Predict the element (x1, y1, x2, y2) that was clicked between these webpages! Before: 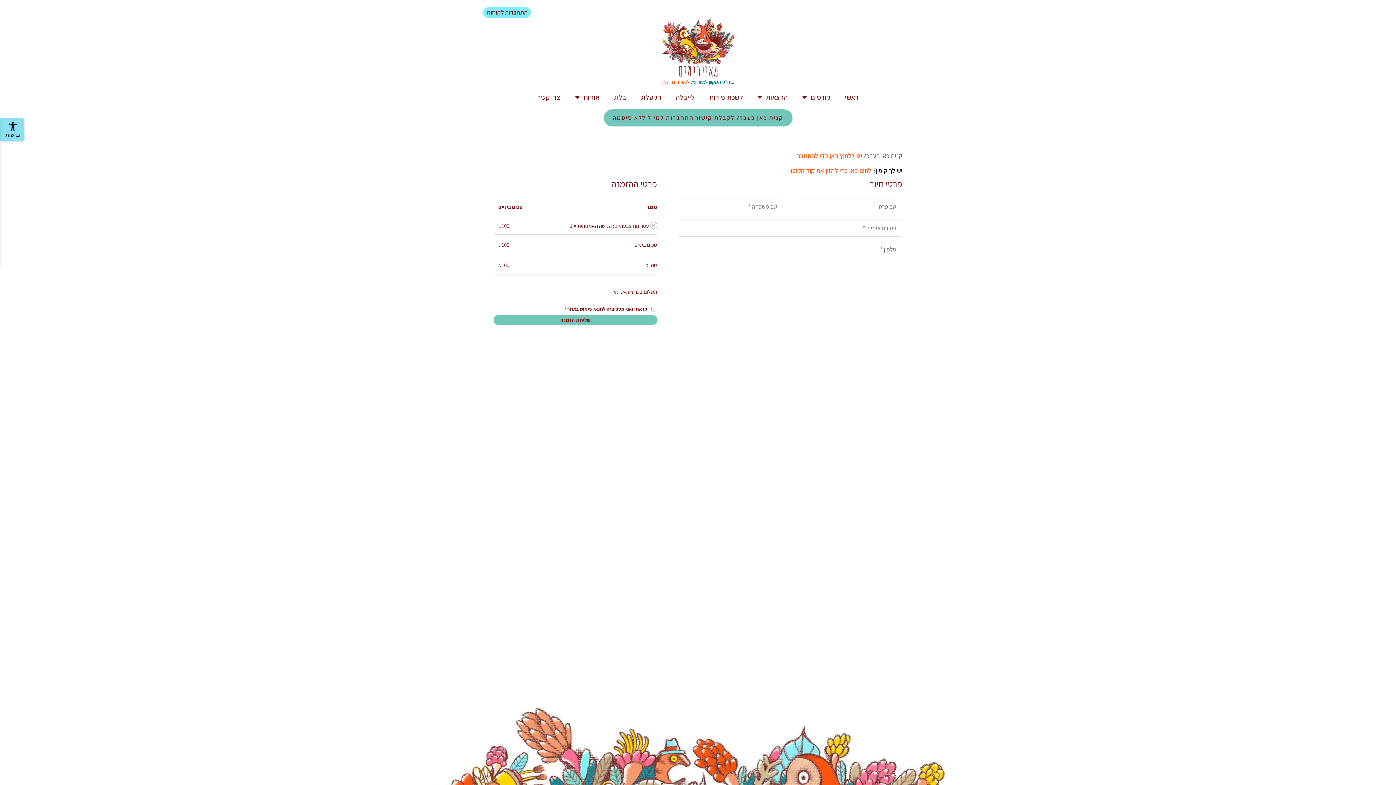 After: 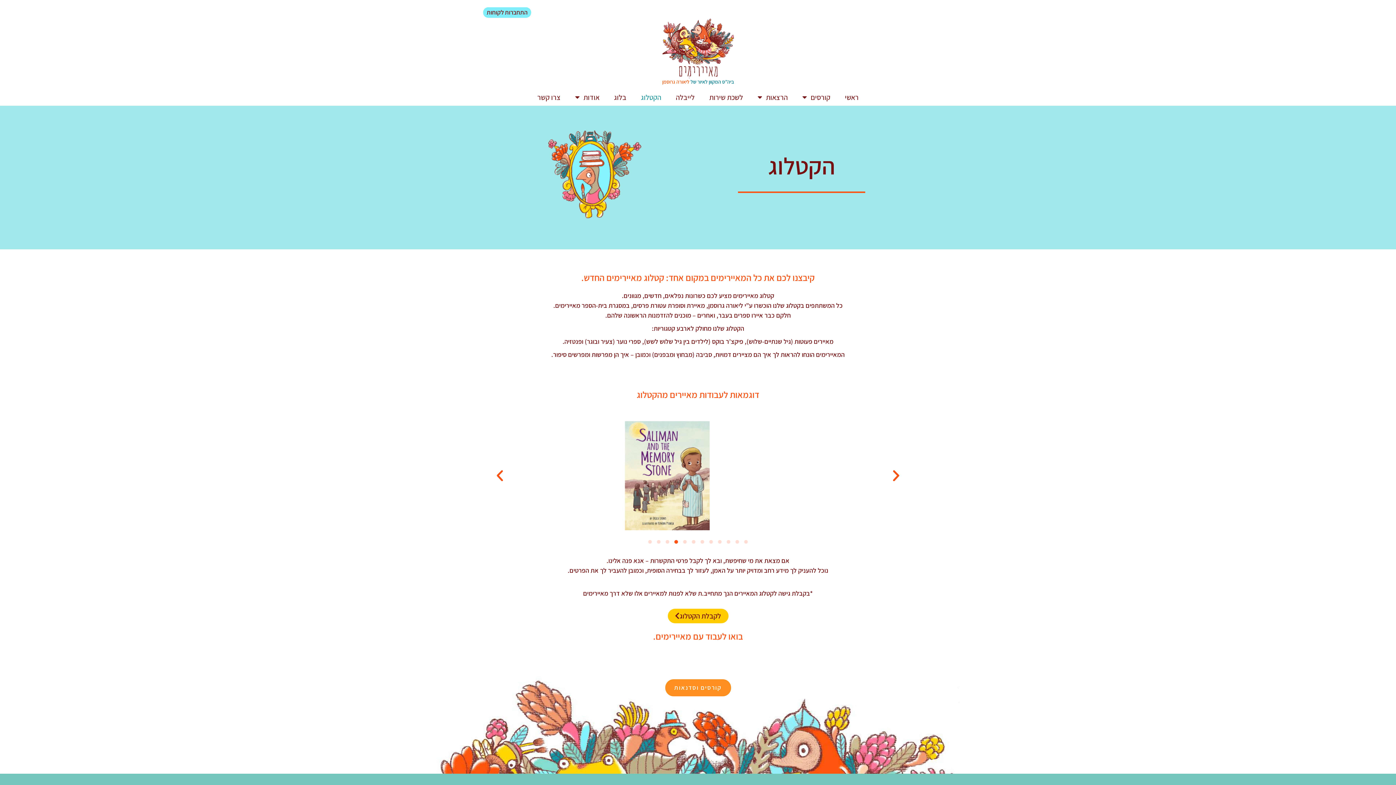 Action: bbox: (633, 88, 668, 105) label: הקטלוג